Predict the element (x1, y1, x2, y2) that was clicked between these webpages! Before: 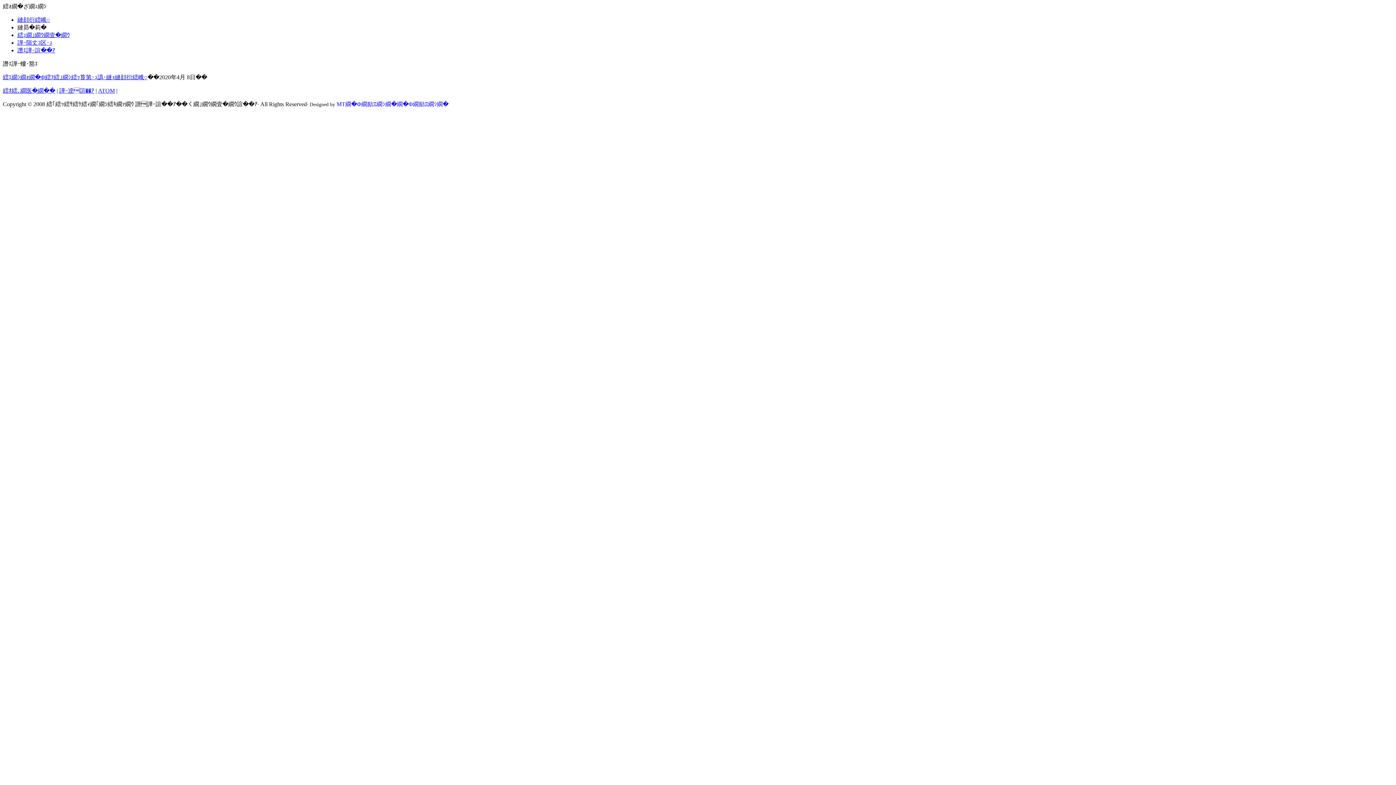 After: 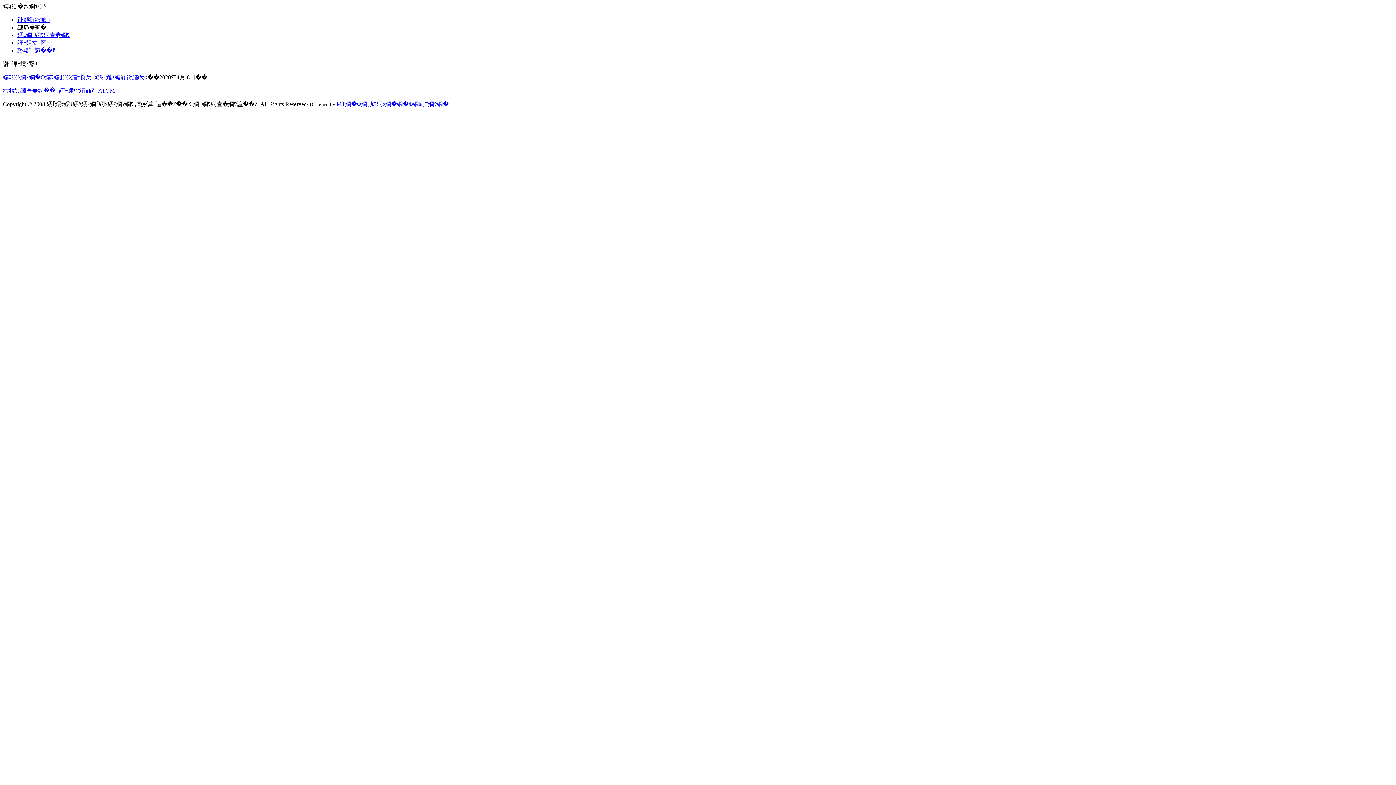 Action: label: MT繝�Φ繝励Ξ繝ｼ繝� bbox: (336, 101, 397, 107)